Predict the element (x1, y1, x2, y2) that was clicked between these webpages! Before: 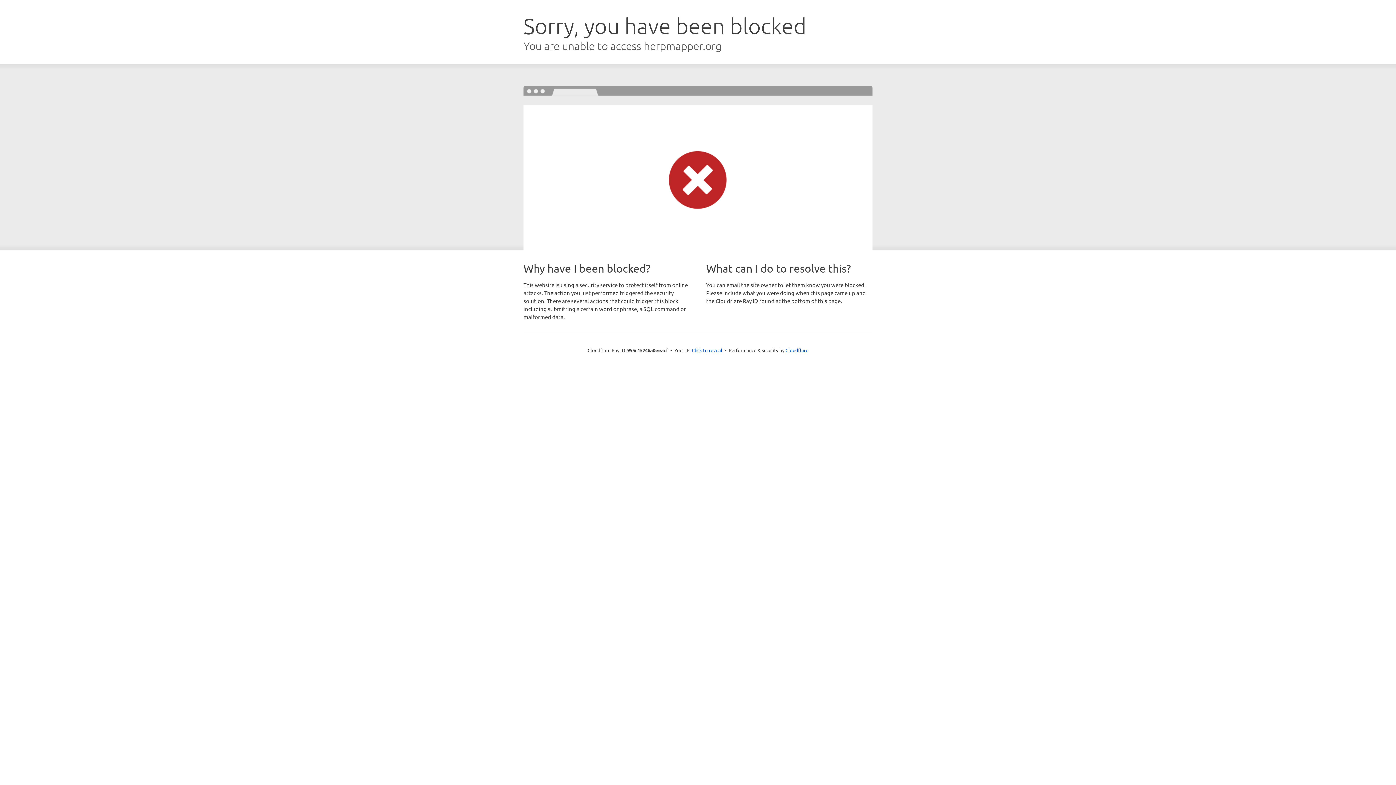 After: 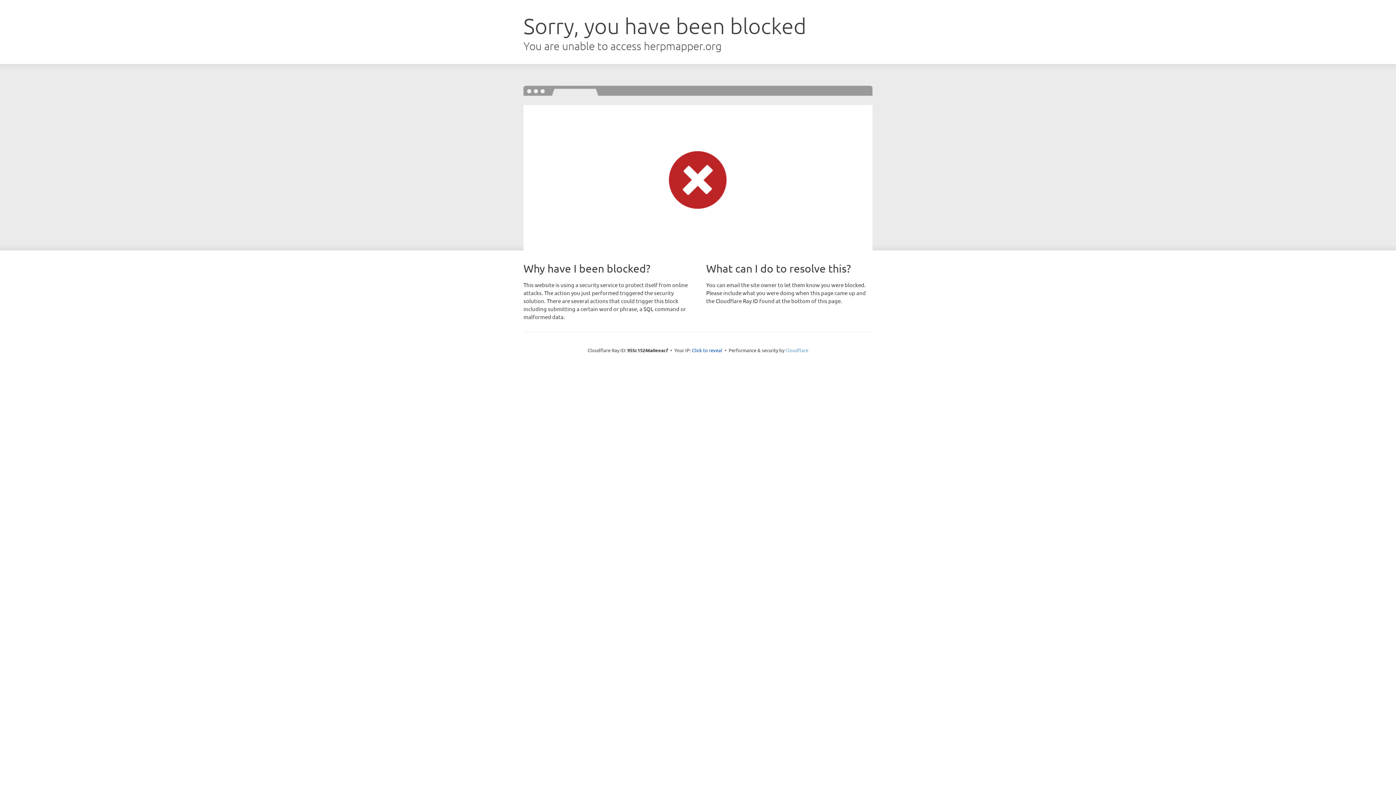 Action: bbox: (785, 347, 808, 353) label: Cloudflare